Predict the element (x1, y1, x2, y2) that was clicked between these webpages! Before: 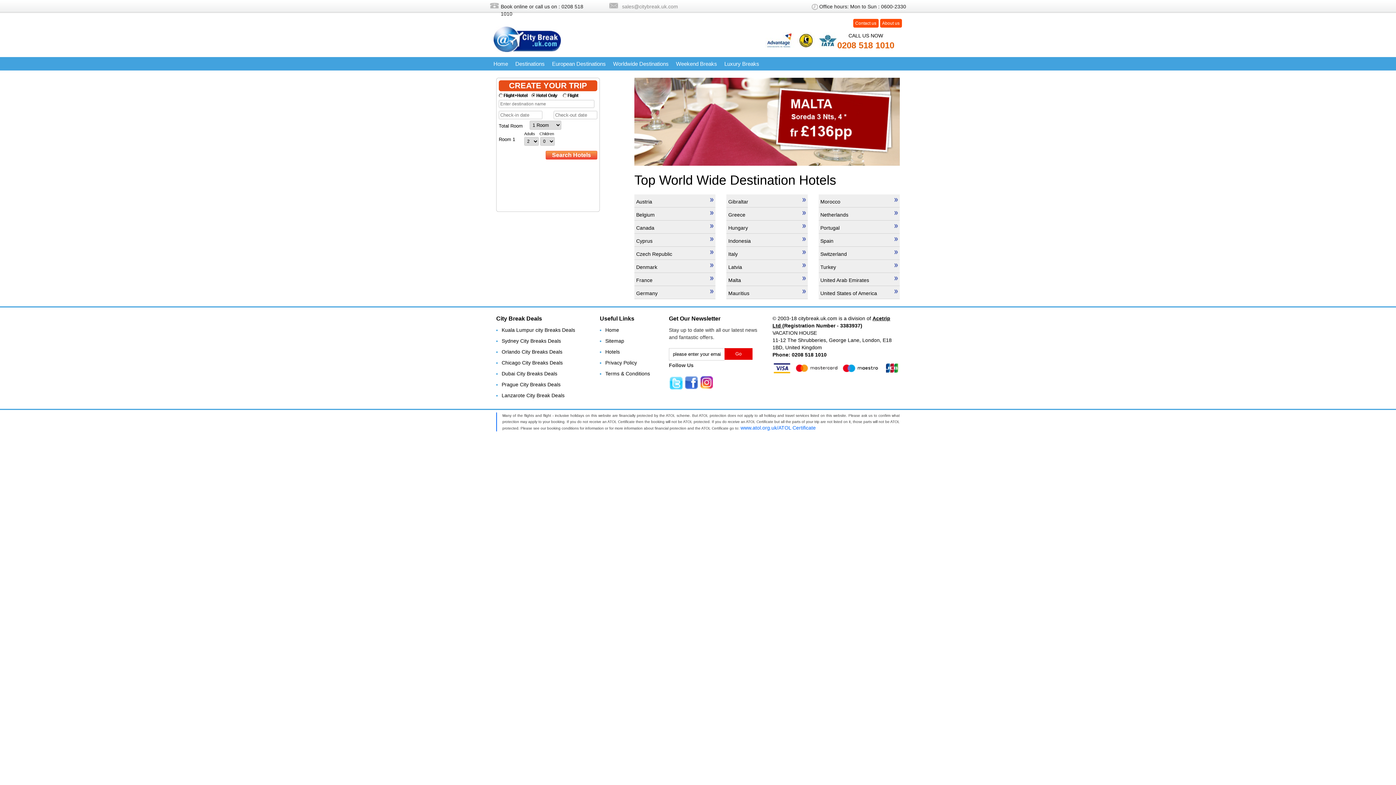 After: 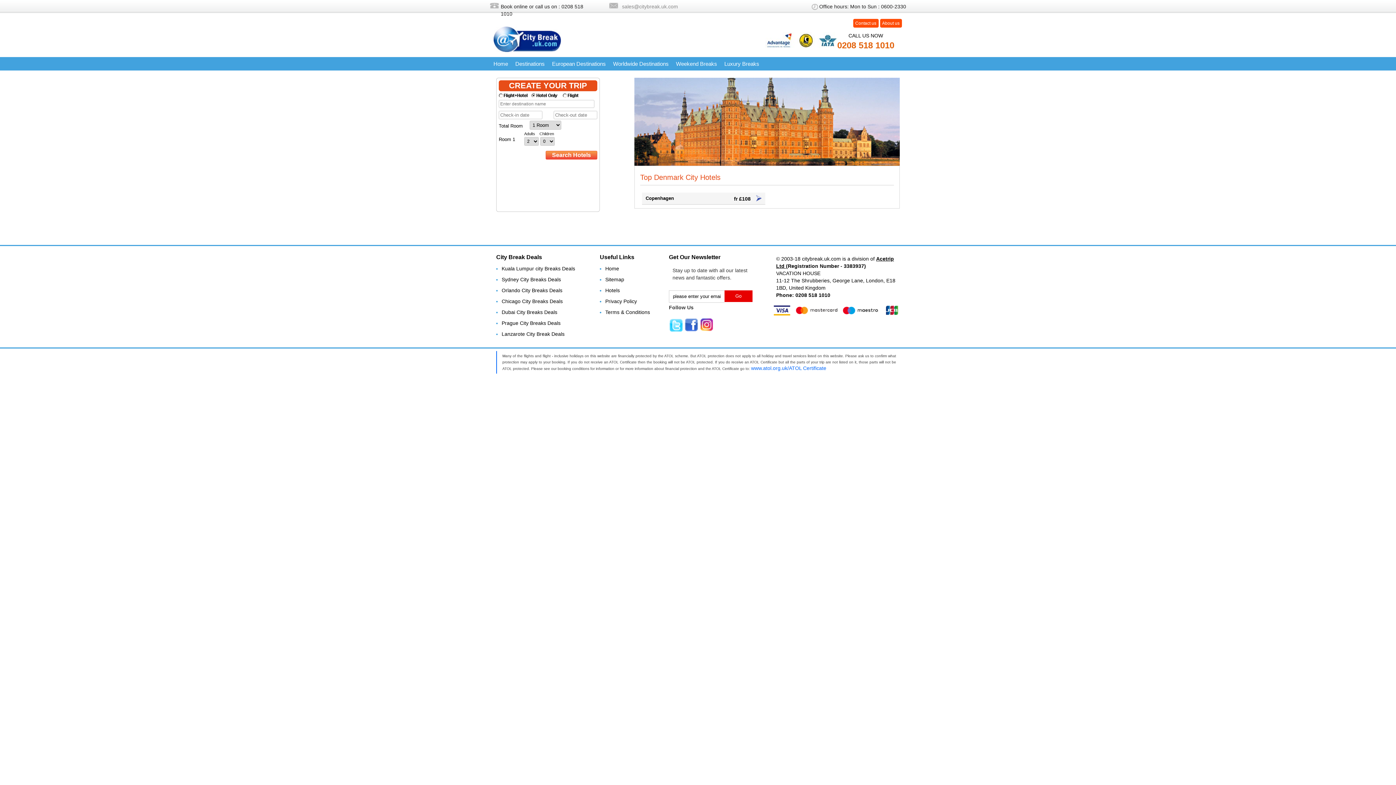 Action: label: Denmark bbox: (634, 259, 715, 272)